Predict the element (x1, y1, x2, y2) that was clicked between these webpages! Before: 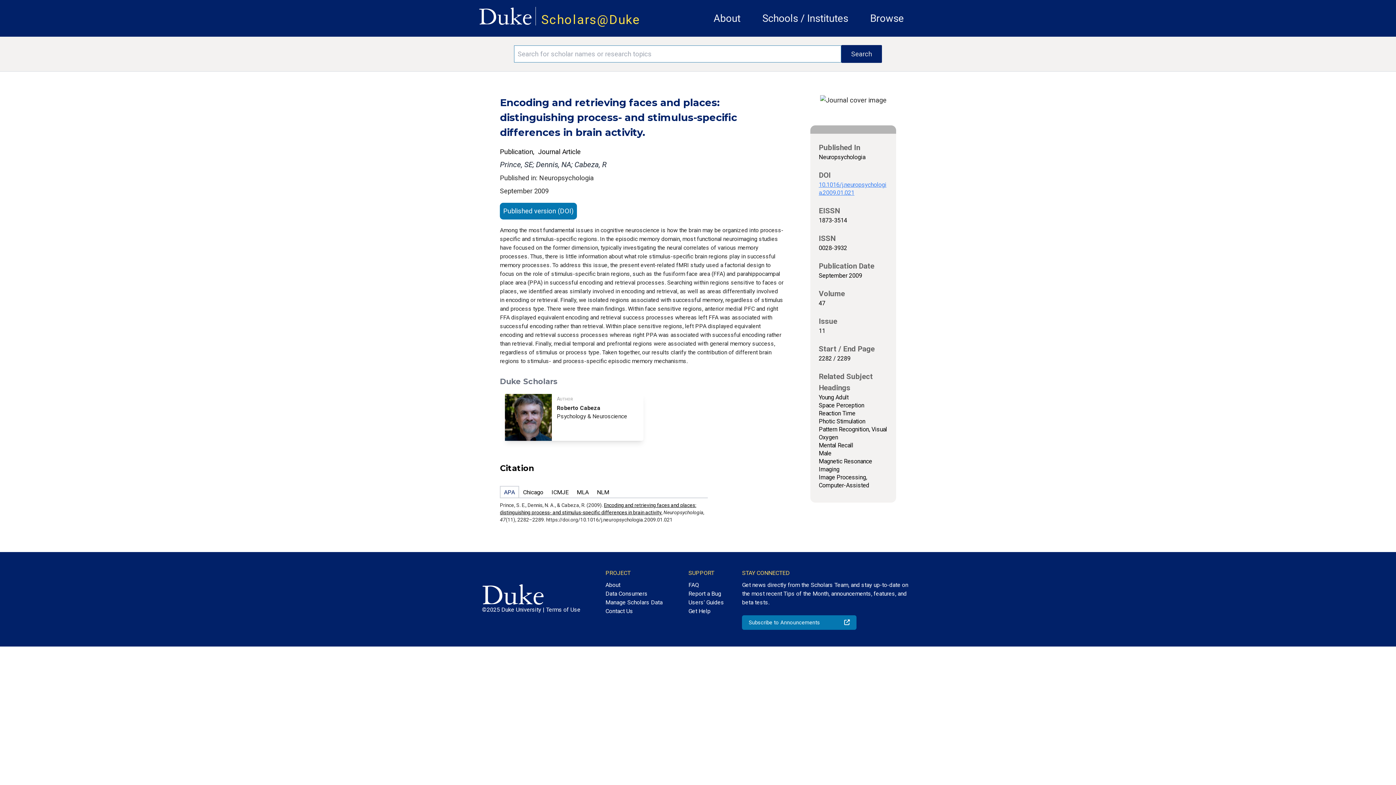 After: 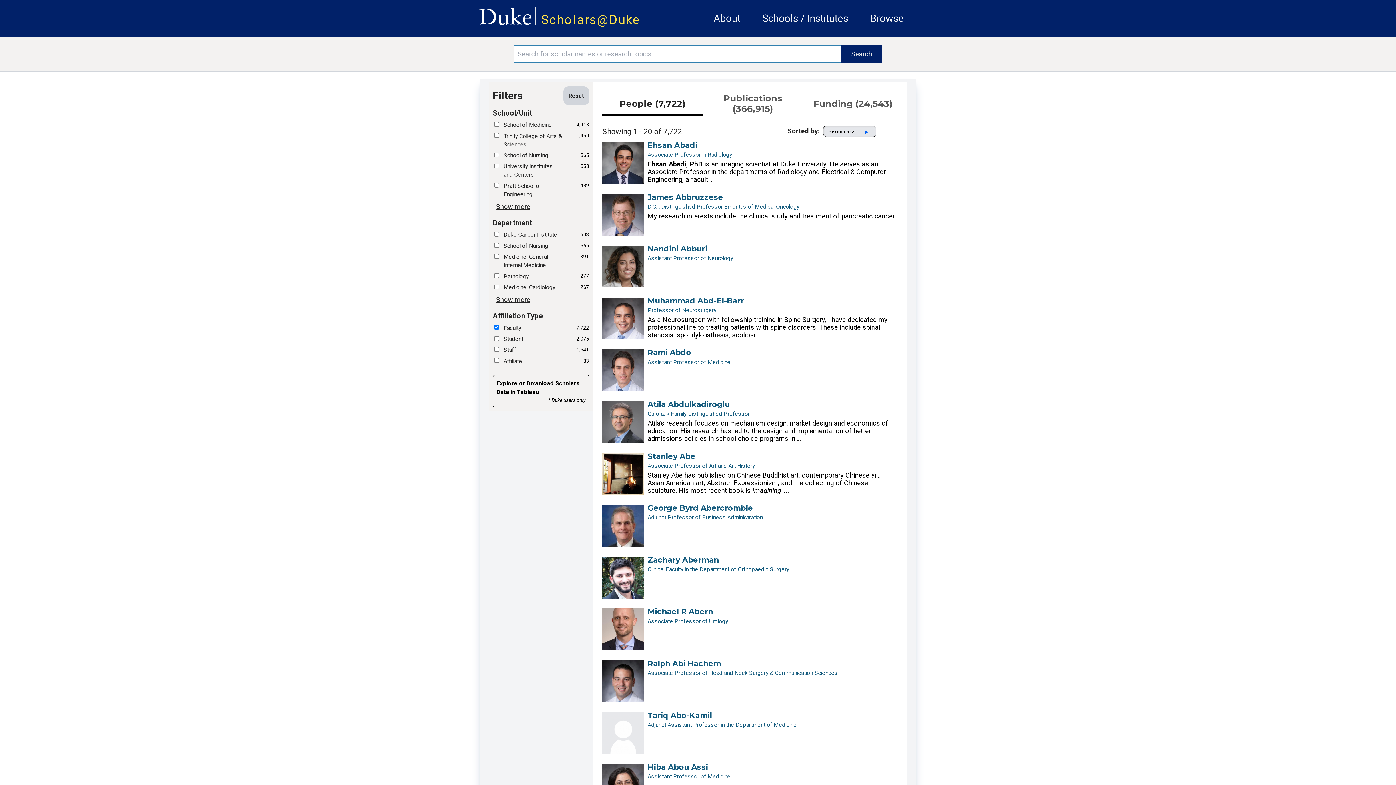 Action: bbox: (870, 12, 904, 24) label: Browse